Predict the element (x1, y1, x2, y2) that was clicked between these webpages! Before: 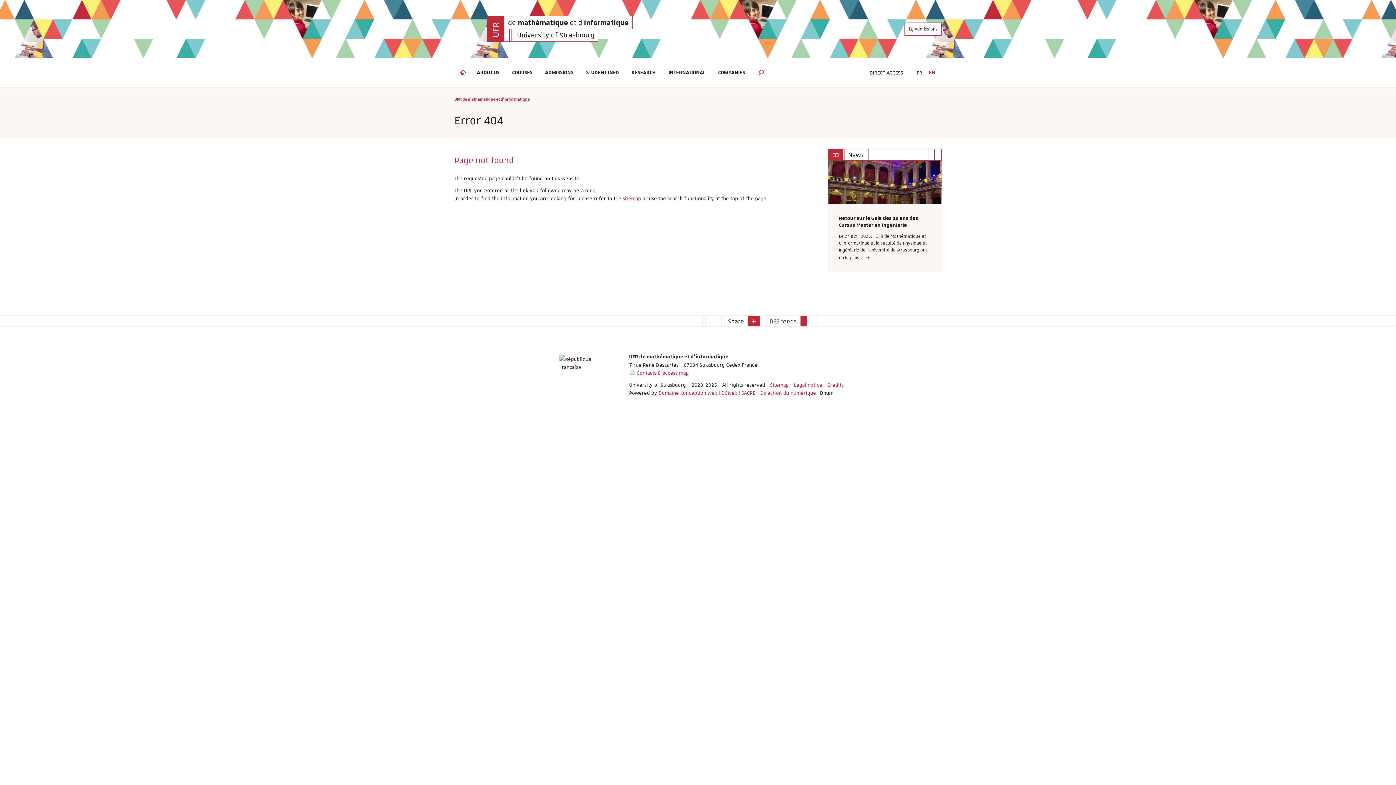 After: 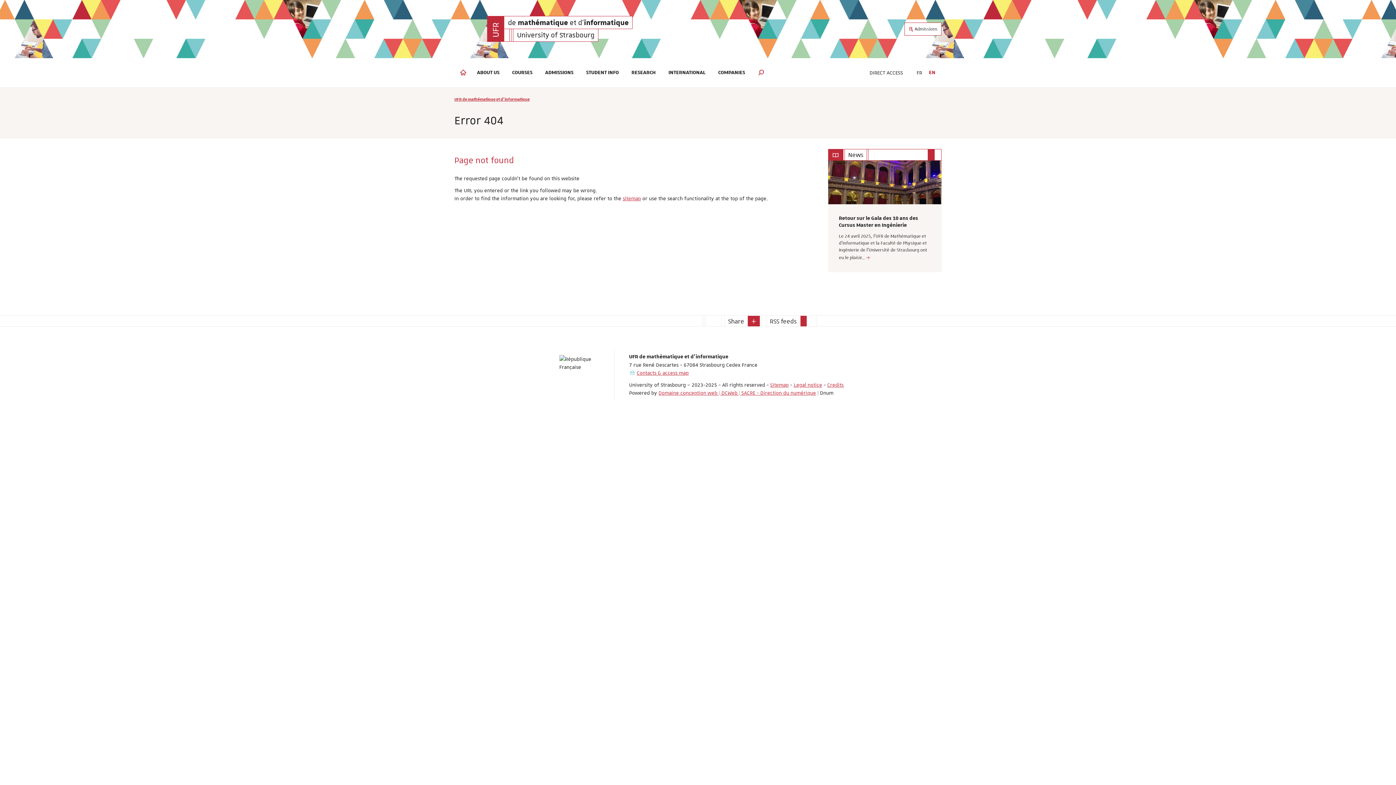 Action: bbox: (927, 149, 935, 160)